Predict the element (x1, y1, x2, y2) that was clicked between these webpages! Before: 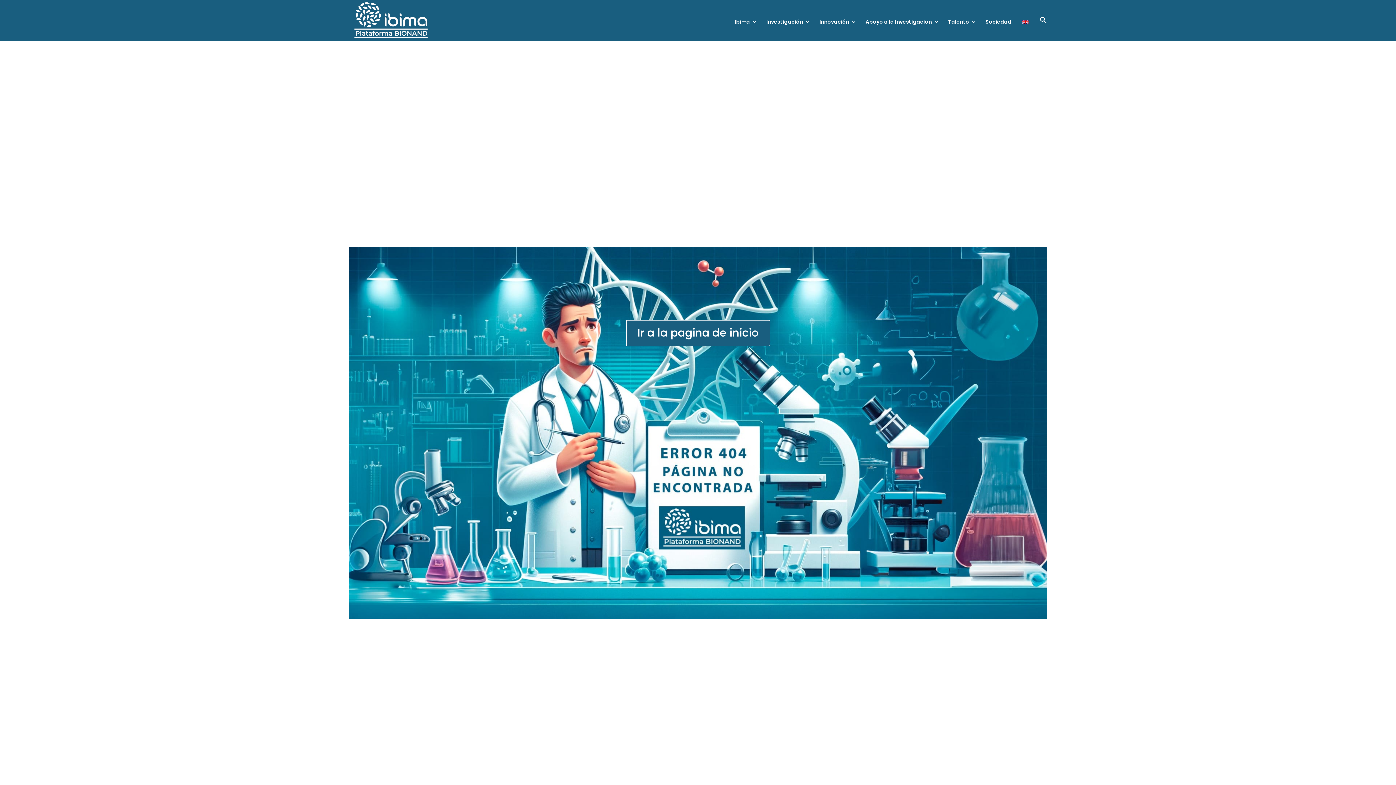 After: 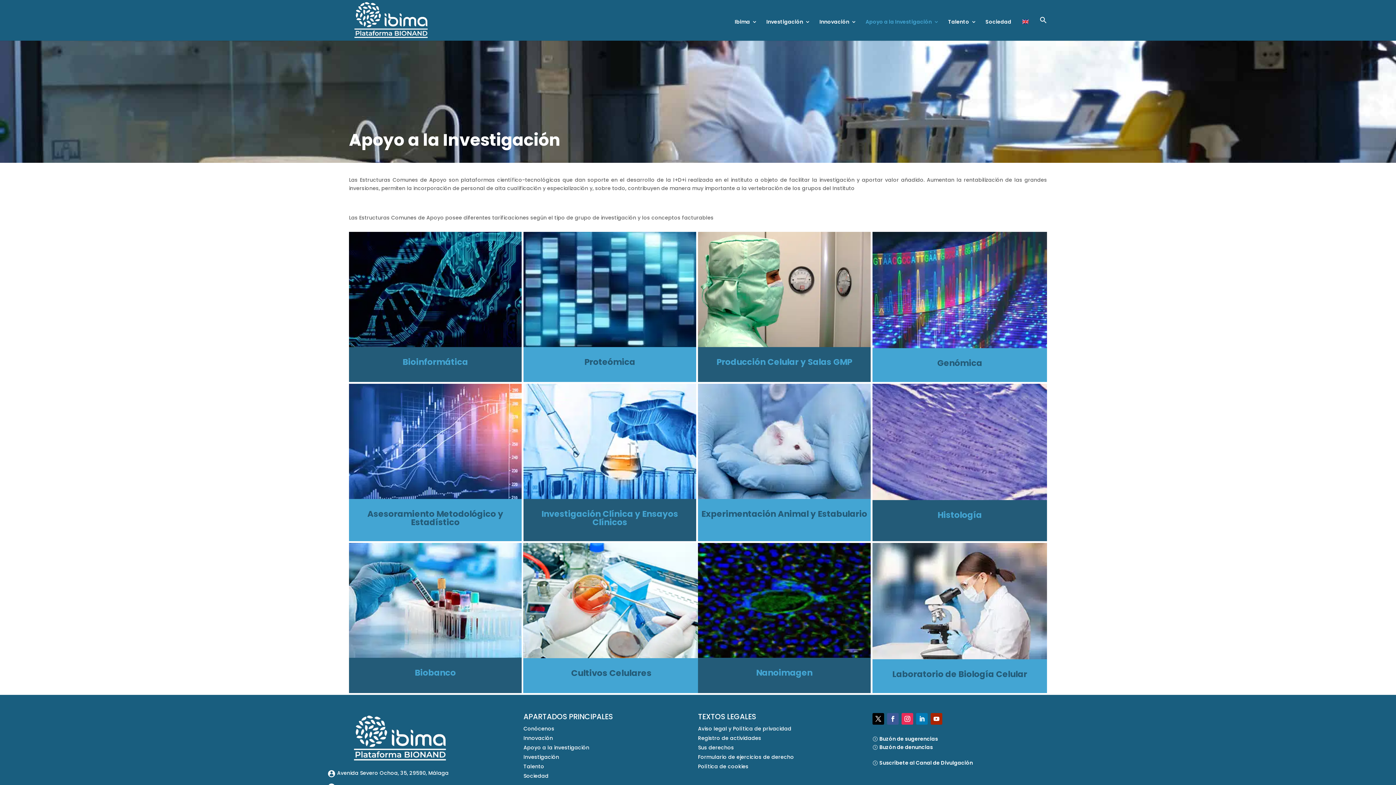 Action: label: Apoyo a la Investigación bbox: (865, 19, 939, 40)